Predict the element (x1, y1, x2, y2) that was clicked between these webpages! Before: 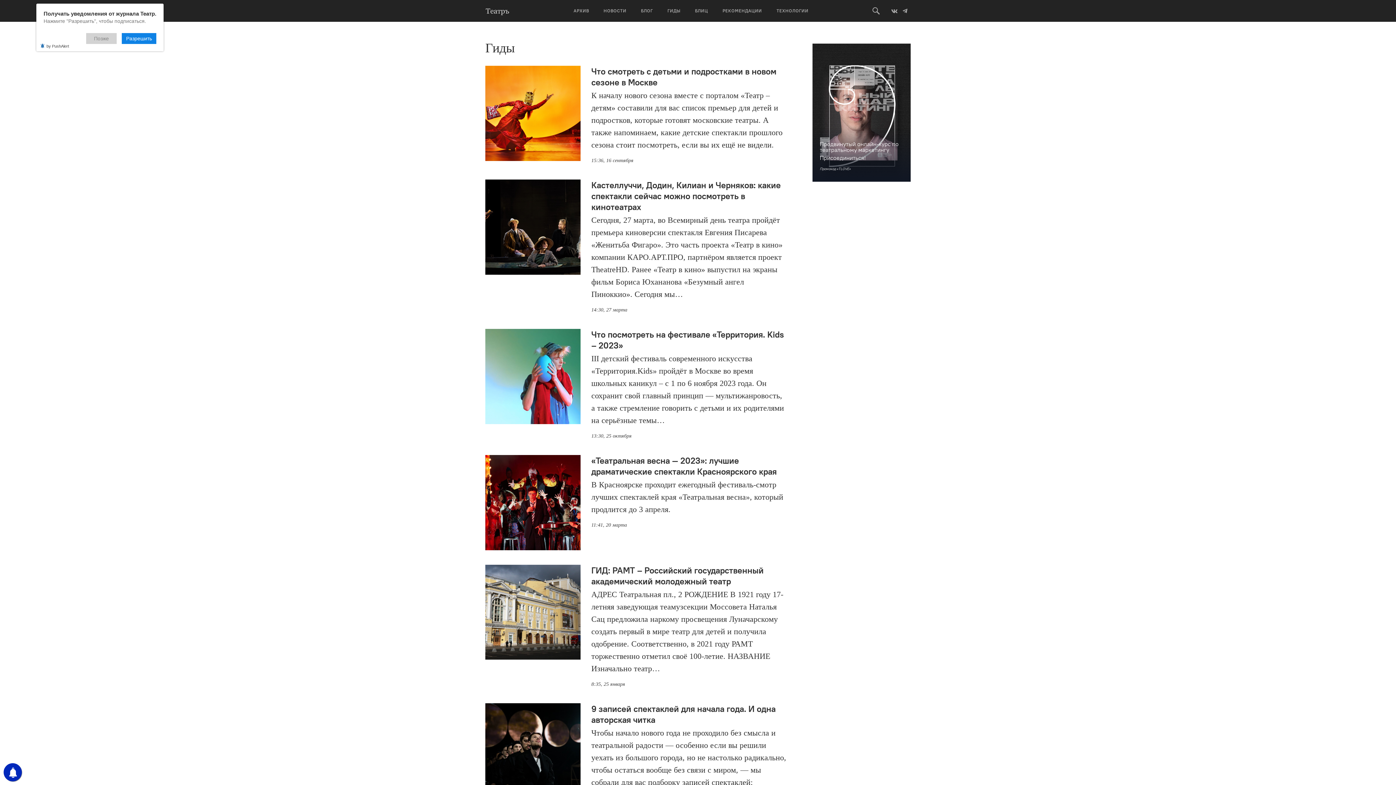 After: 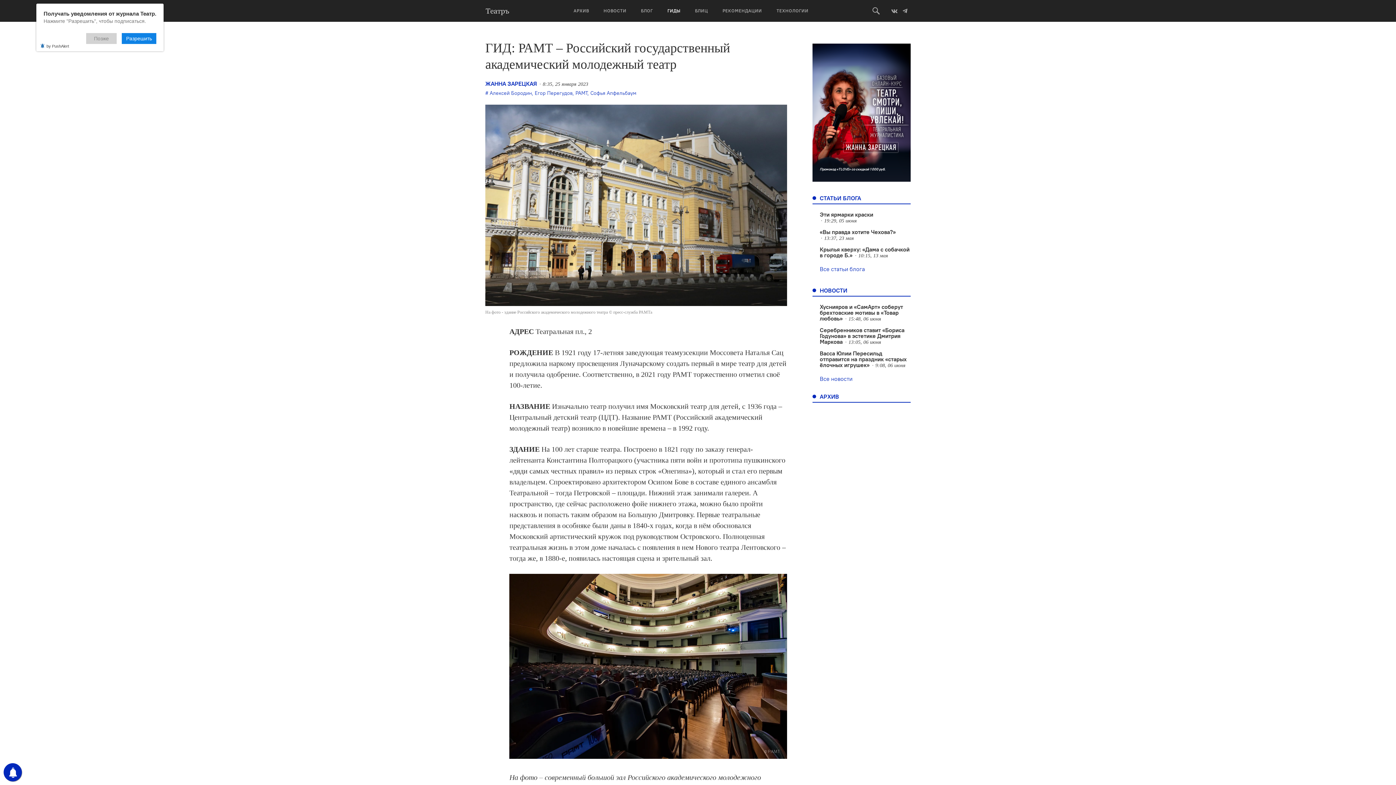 Action: bbox: (485, 564, 580, 660)